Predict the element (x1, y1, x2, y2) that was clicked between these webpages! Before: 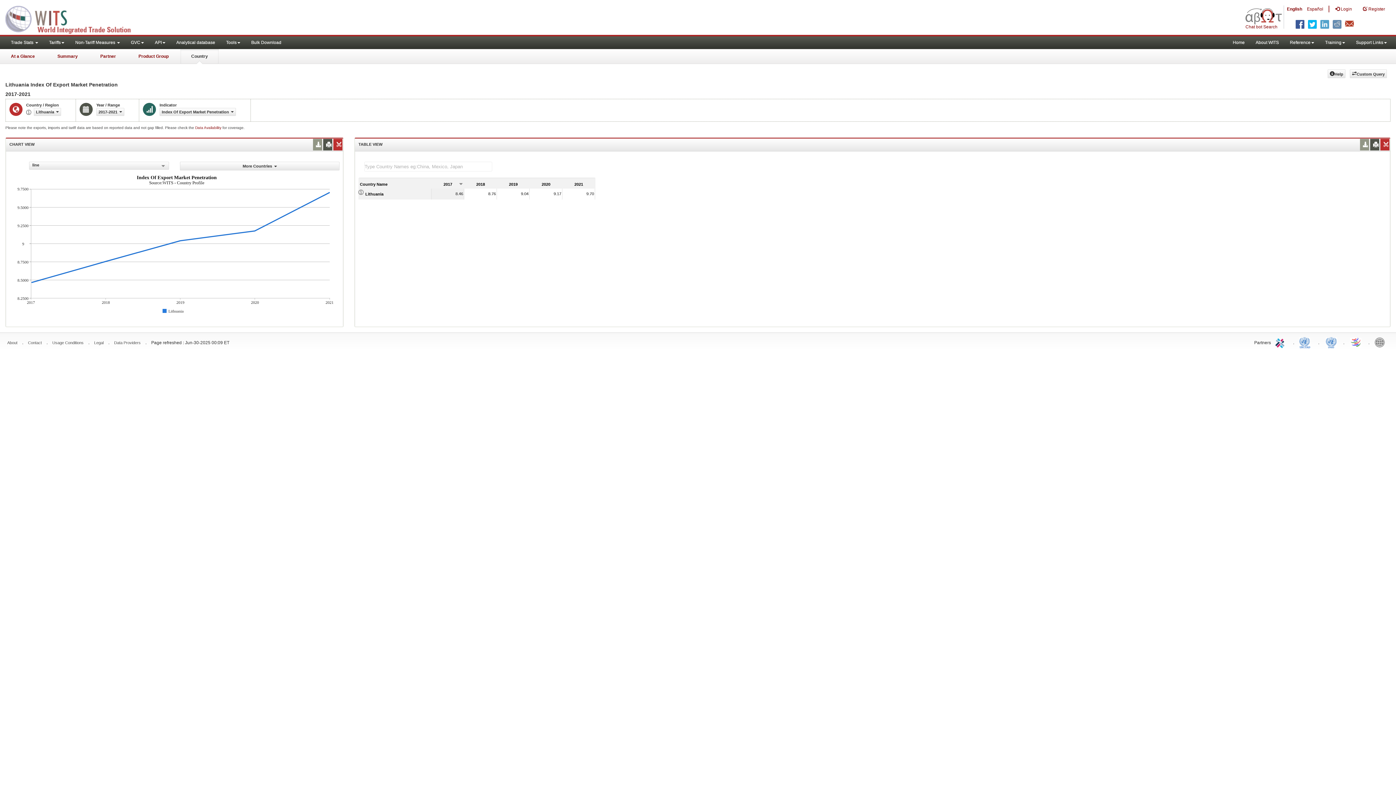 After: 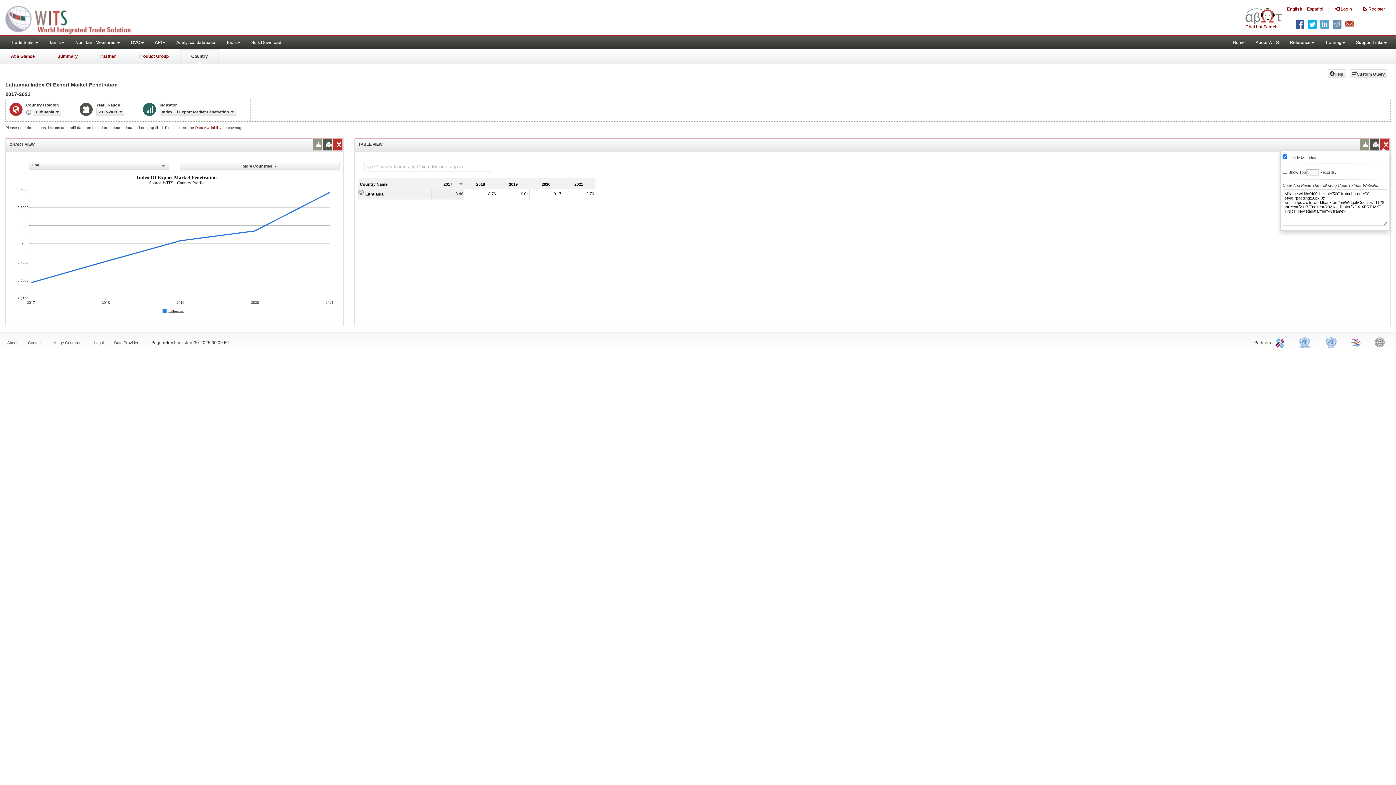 Action: bbox: (1382, 138, 1388, 150)